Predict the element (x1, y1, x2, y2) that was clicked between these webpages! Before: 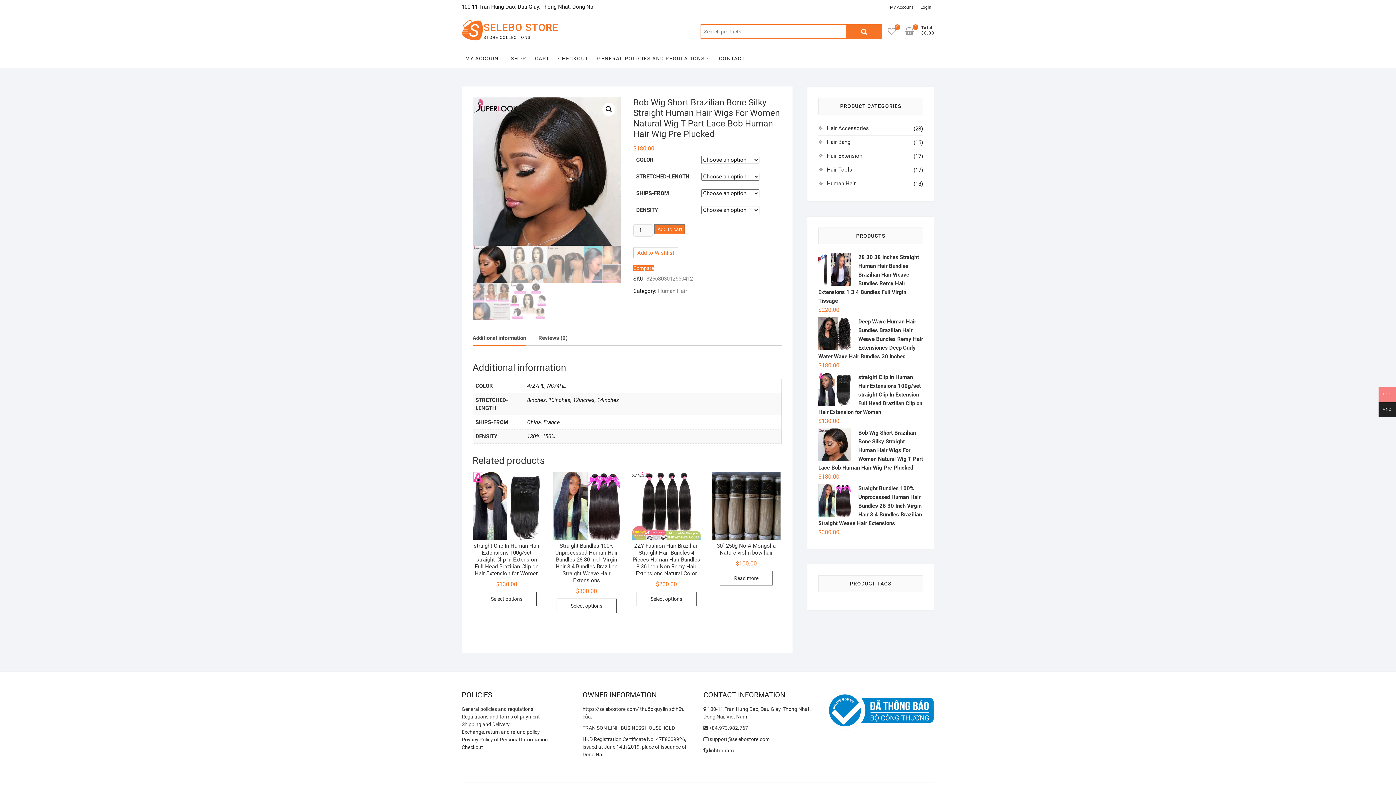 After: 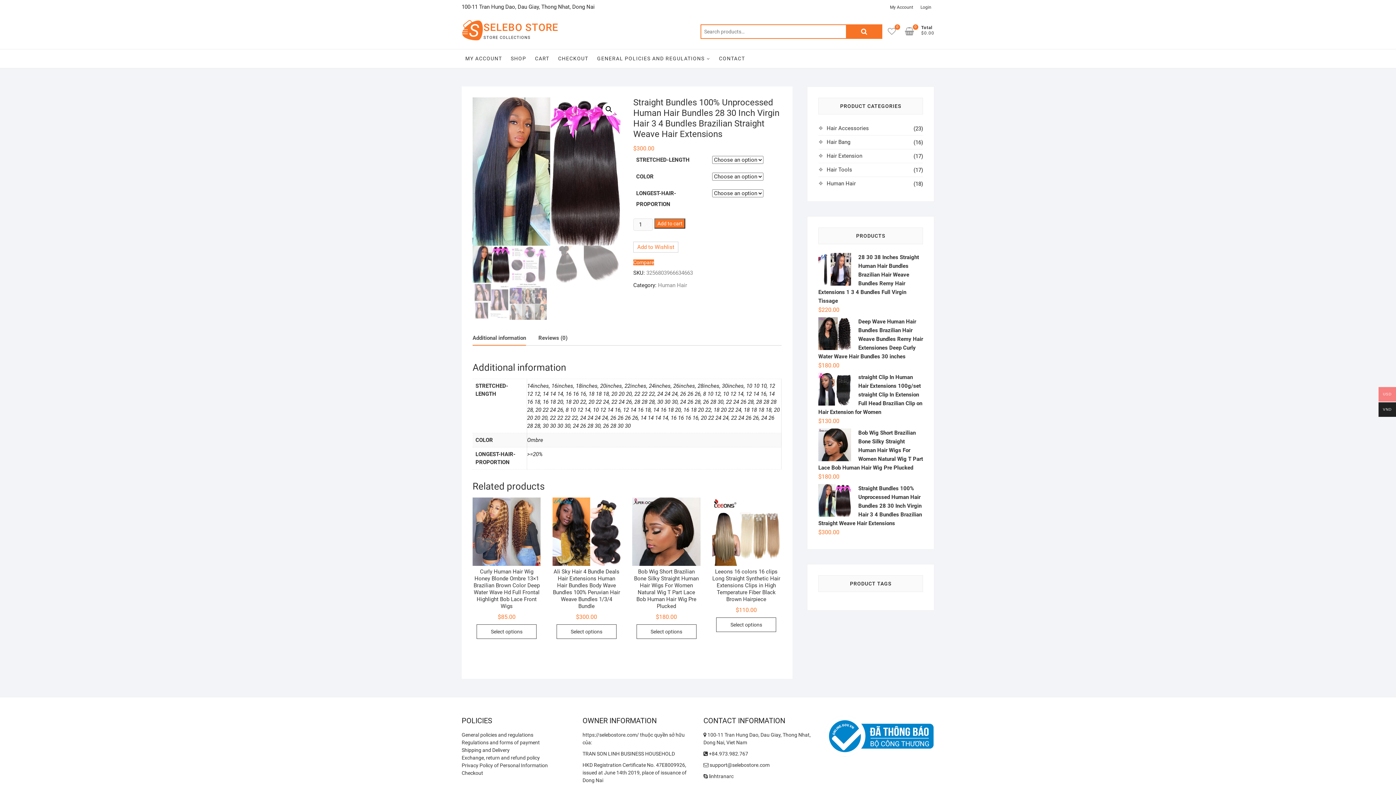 Action: label: Straight Bundles 100% Unprocessed Human Hair Bundles 28 30 Inch Virgin Hair 3 4 Bundles Brazilian Straight Weave Hair Extensions
$300.00 bbox: (552, 472, 620, 597)